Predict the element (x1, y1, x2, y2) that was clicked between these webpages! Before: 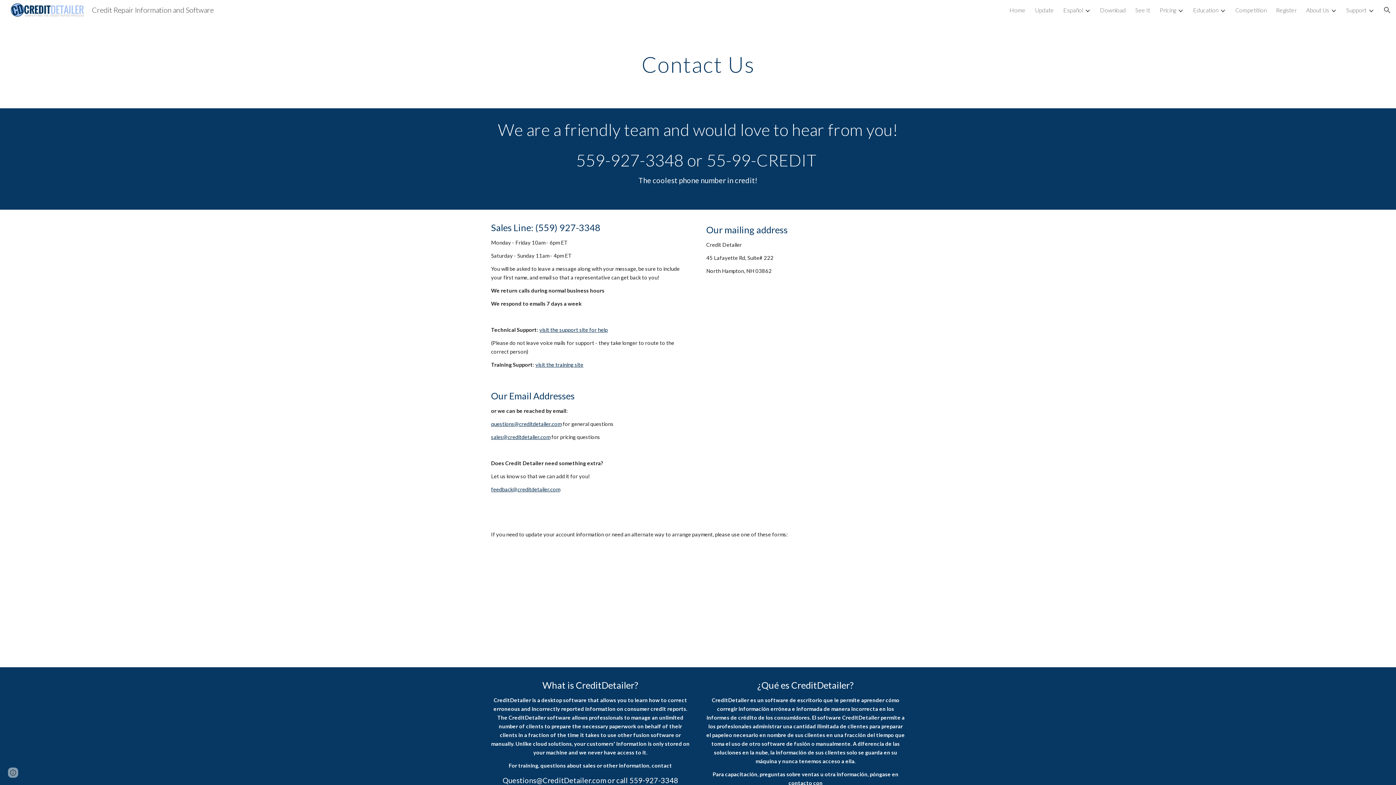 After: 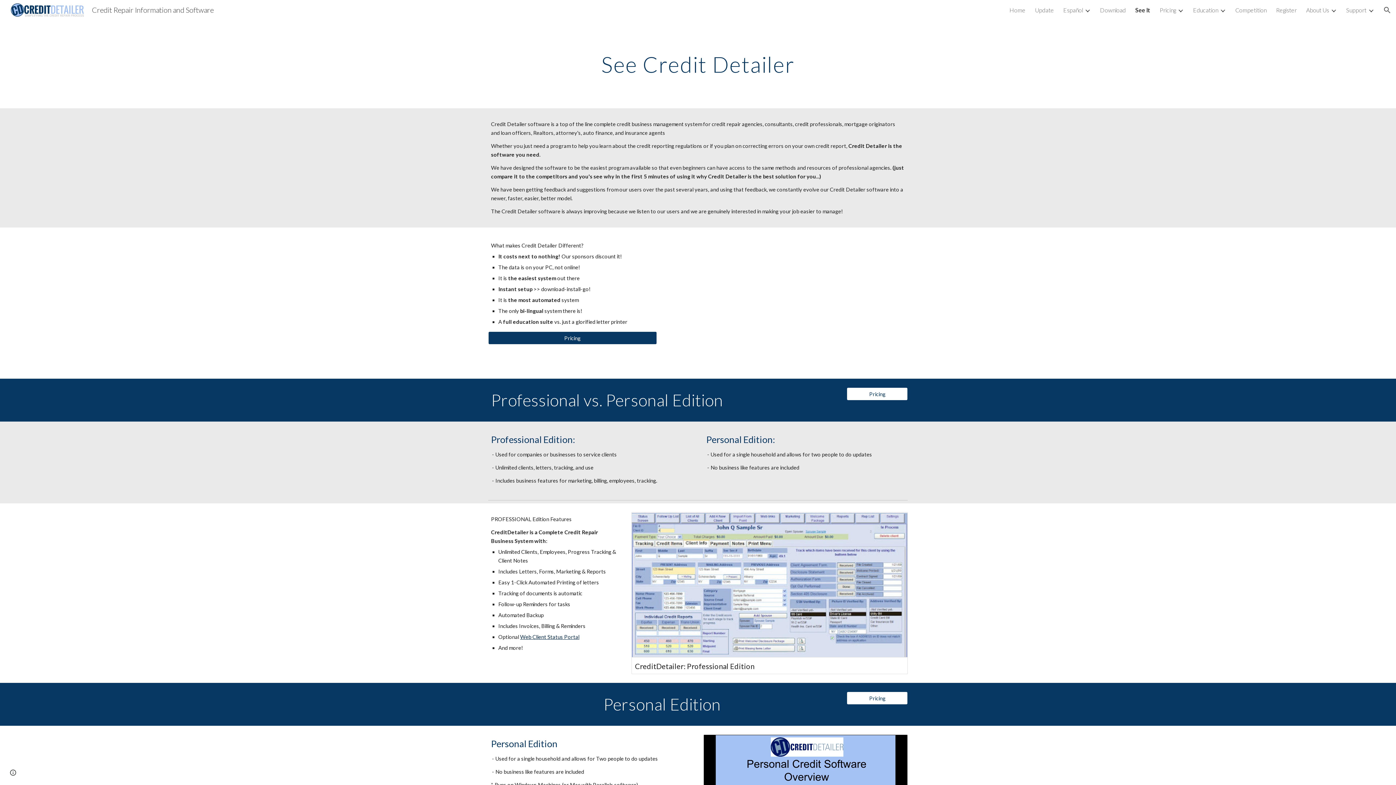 Action: label: See It bbox: (1135, 6, 1150, 13)